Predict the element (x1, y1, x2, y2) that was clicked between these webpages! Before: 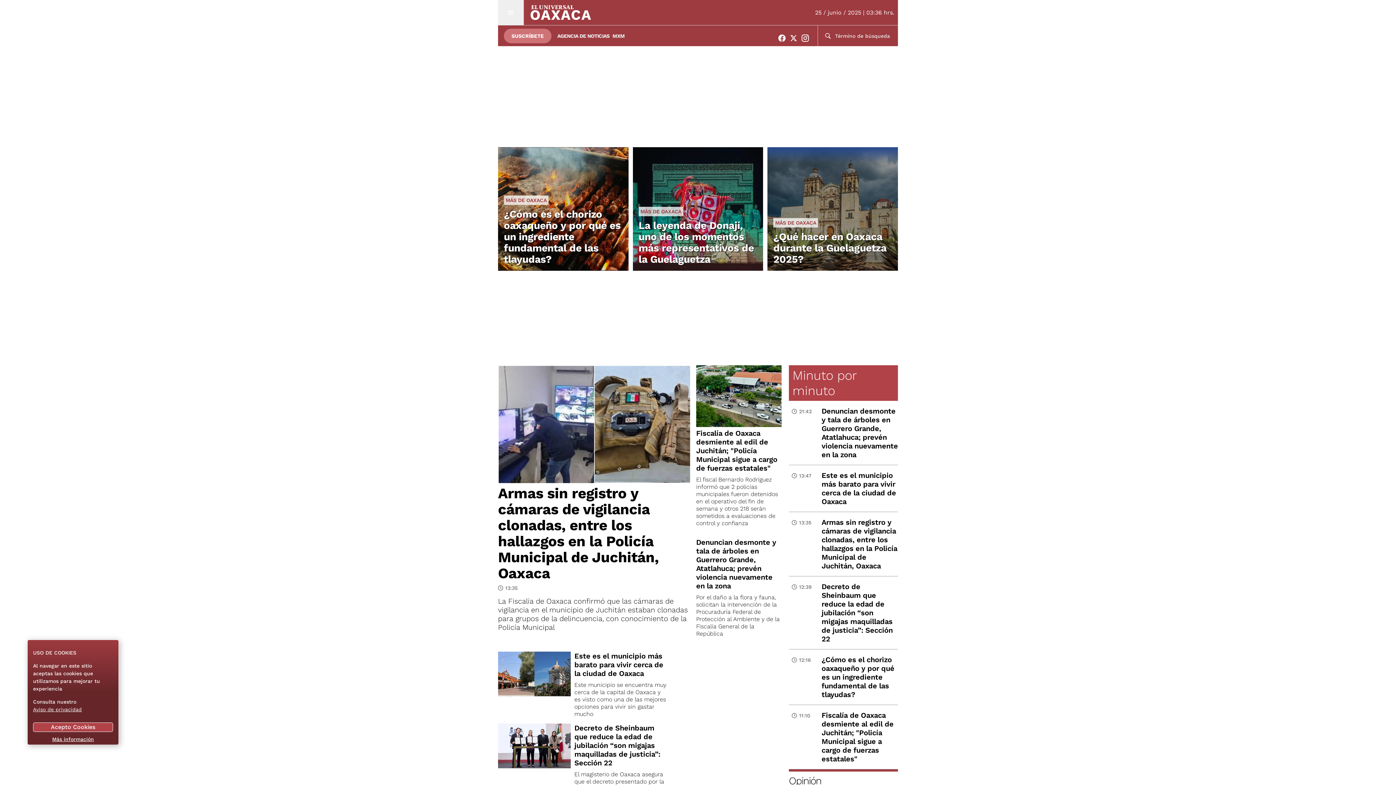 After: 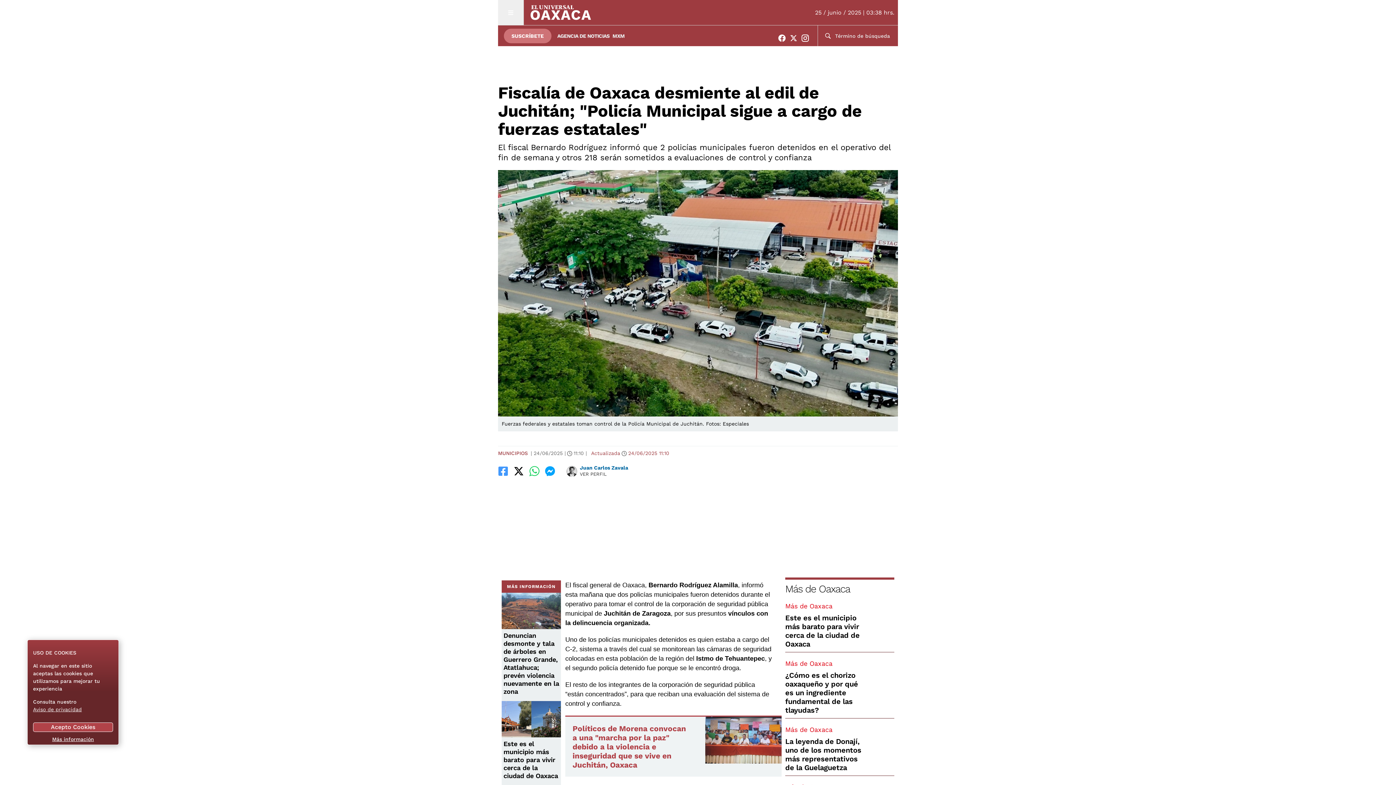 Action: label: 11:10
Fiscalía de Oaxaca desmiente al edil de Juchitán; "Policía Municipal sigue a cargo de fuerzas estatales" bbox: (789, 705, 898, 769)